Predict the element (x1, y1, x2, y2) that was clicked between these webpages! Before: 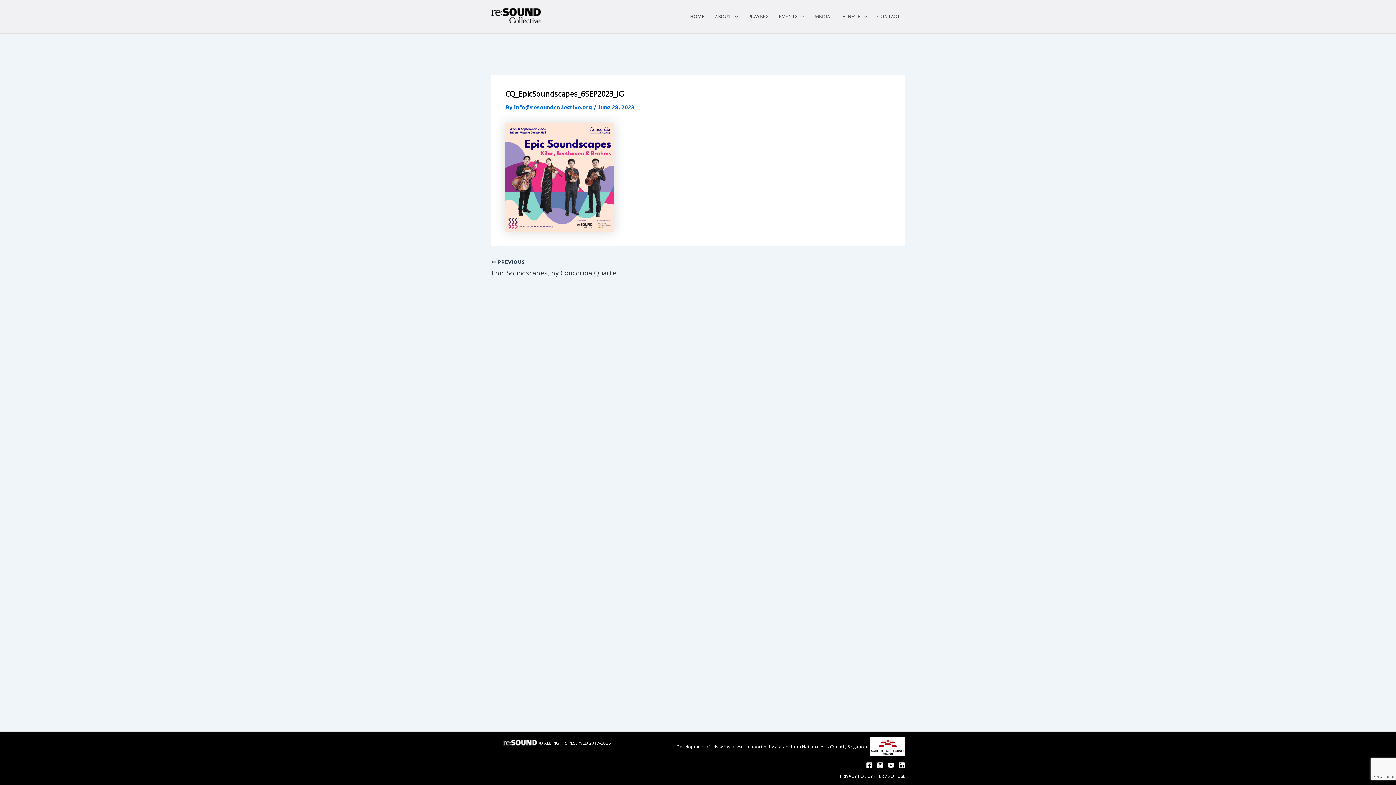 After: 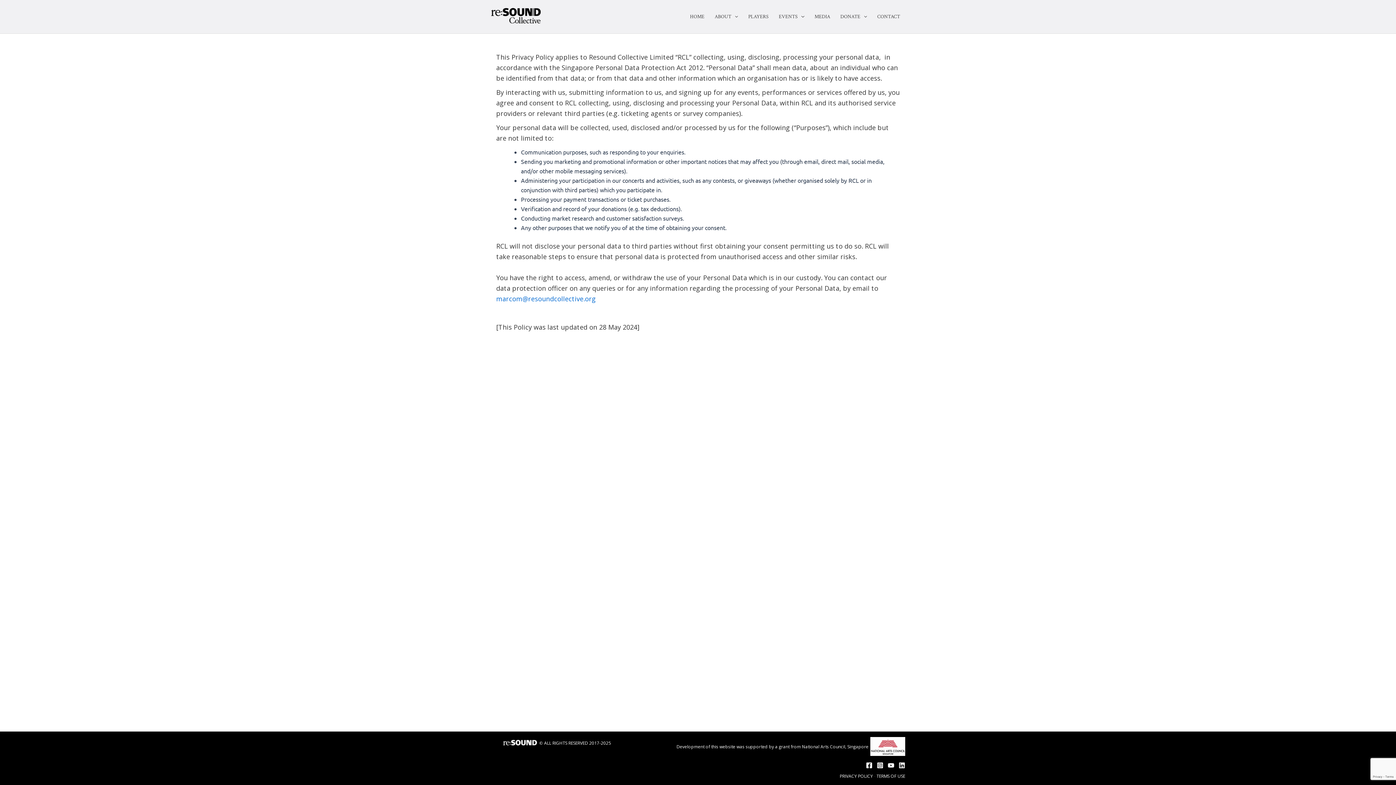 Action: label: PRIVACY POLICY bbox: (839, 773, 873, 779)